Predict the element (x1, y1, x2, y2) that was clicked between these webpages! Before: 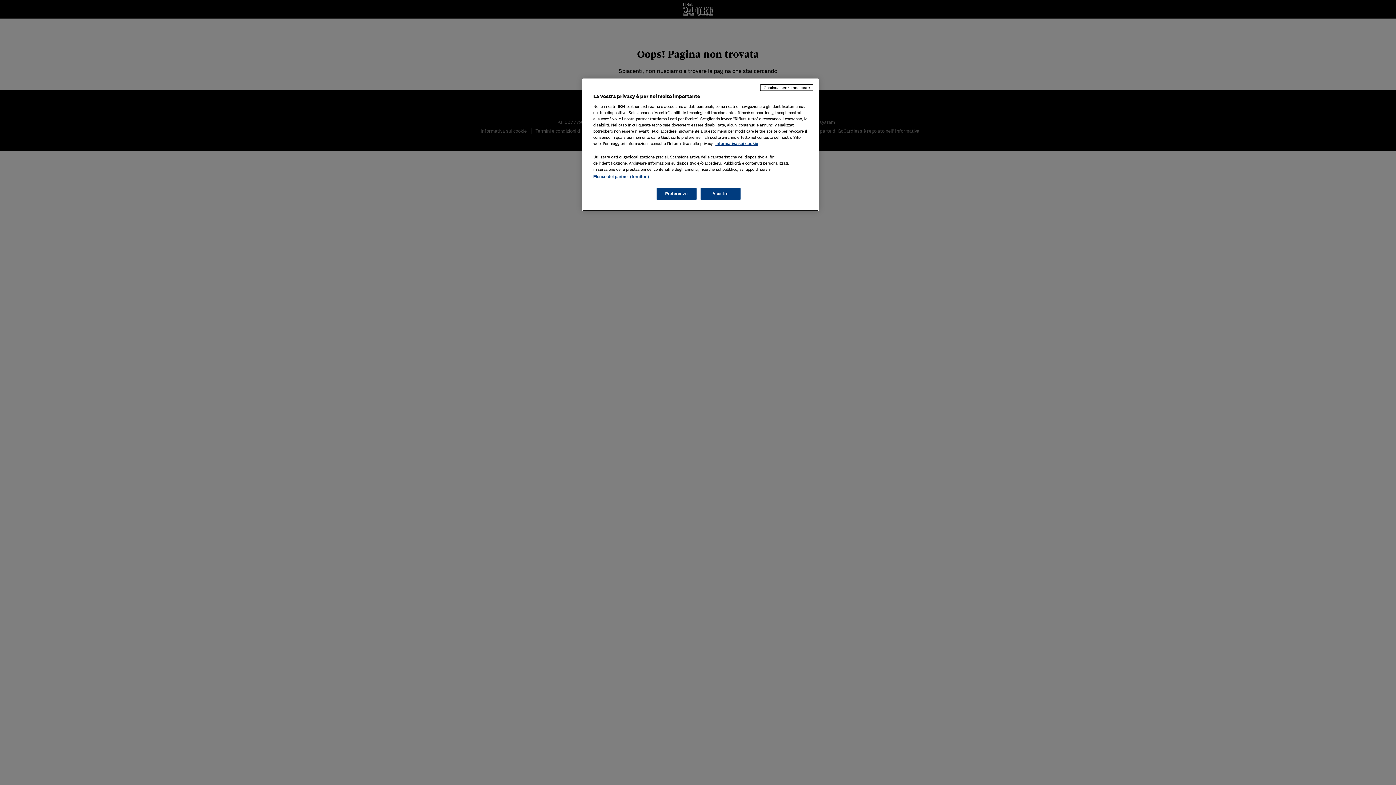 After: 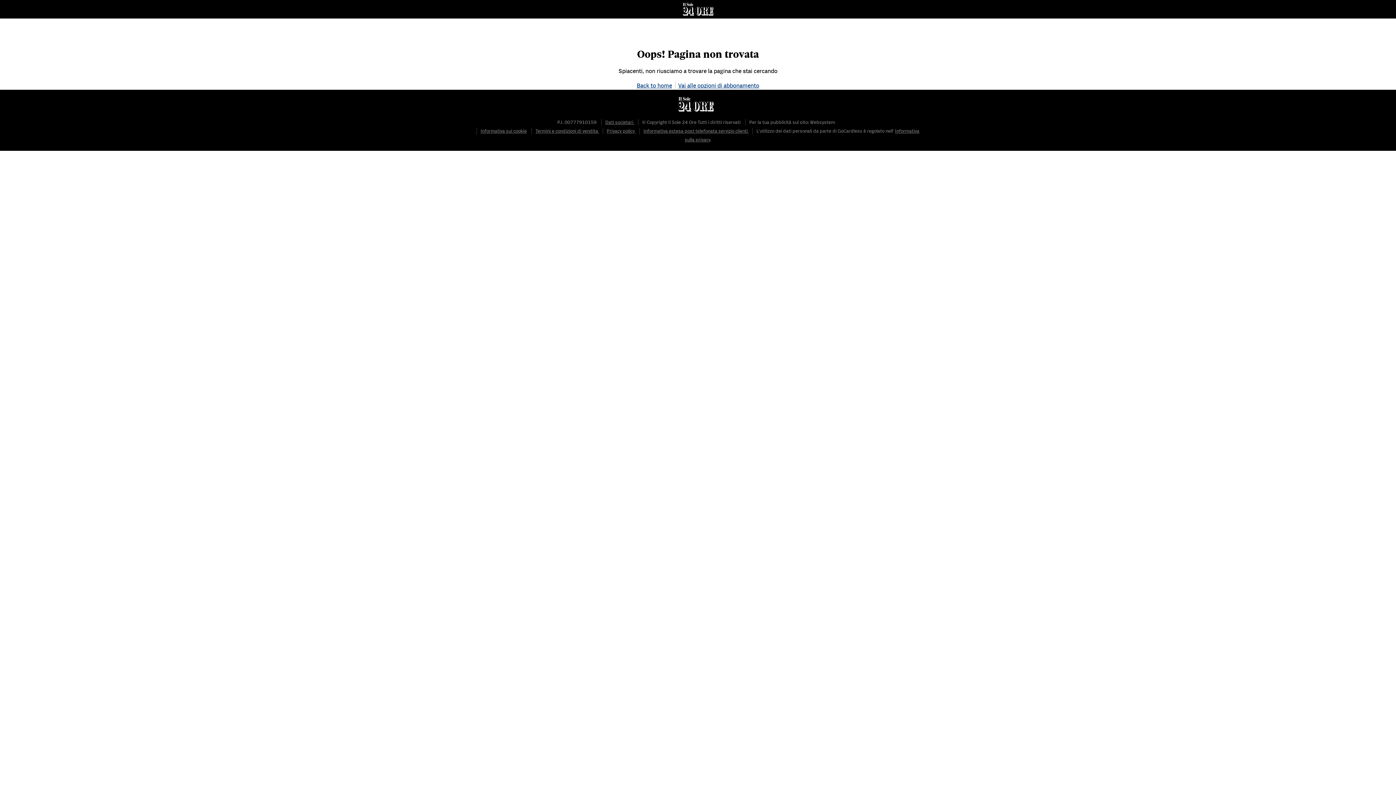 Action: bbox: (700, 188, 740, 200) label: Accetto